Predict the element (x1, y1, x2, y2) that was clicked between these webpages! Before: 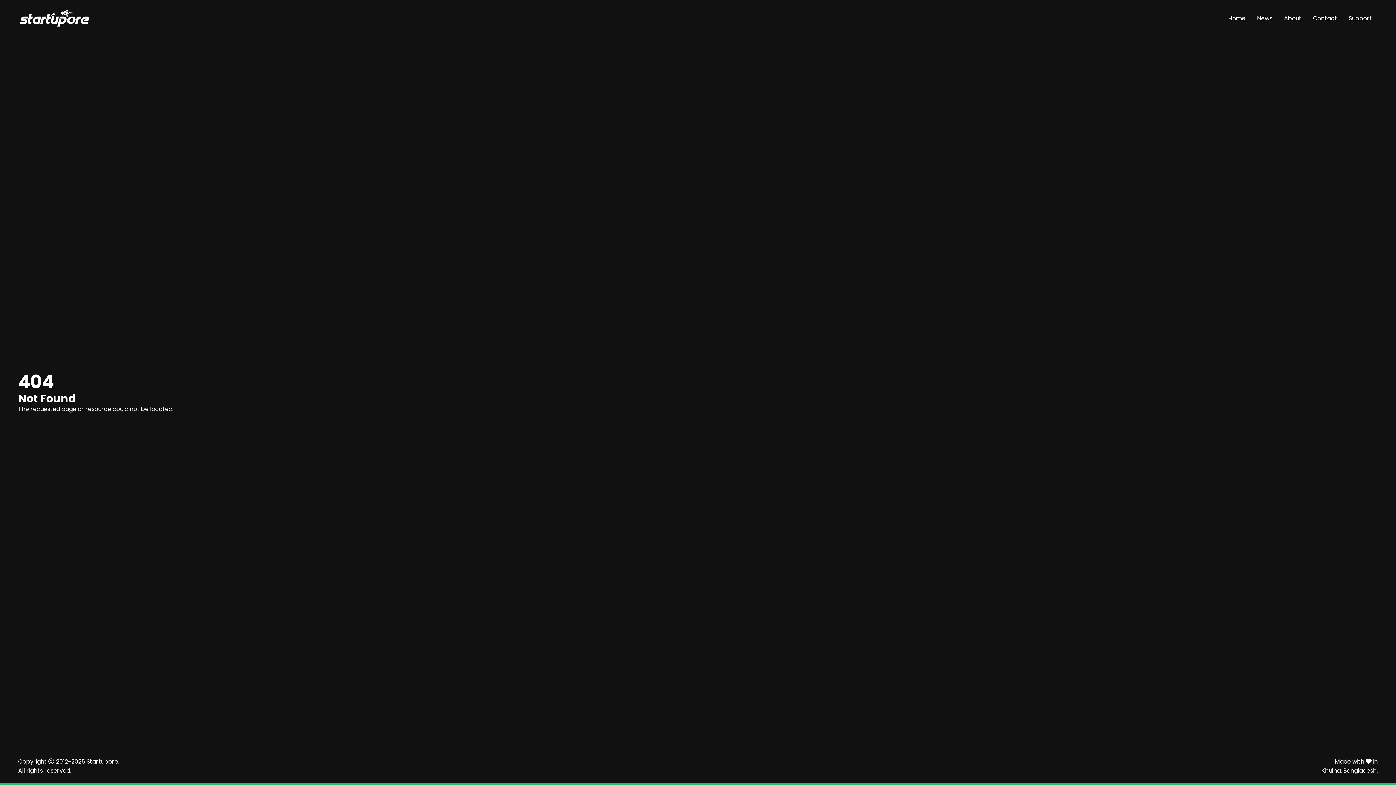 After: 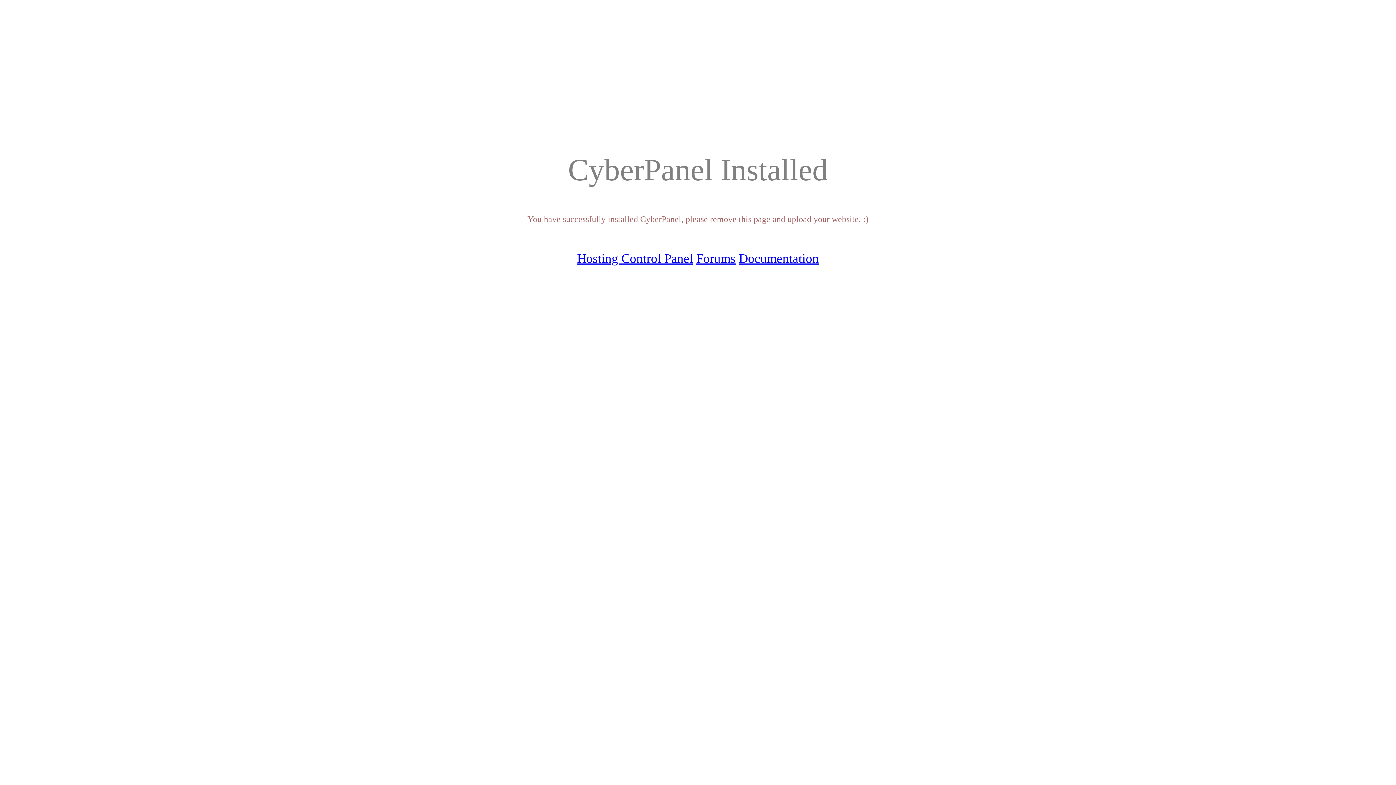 Action: label: Home bbox: (1228, 14, 1245, 22)